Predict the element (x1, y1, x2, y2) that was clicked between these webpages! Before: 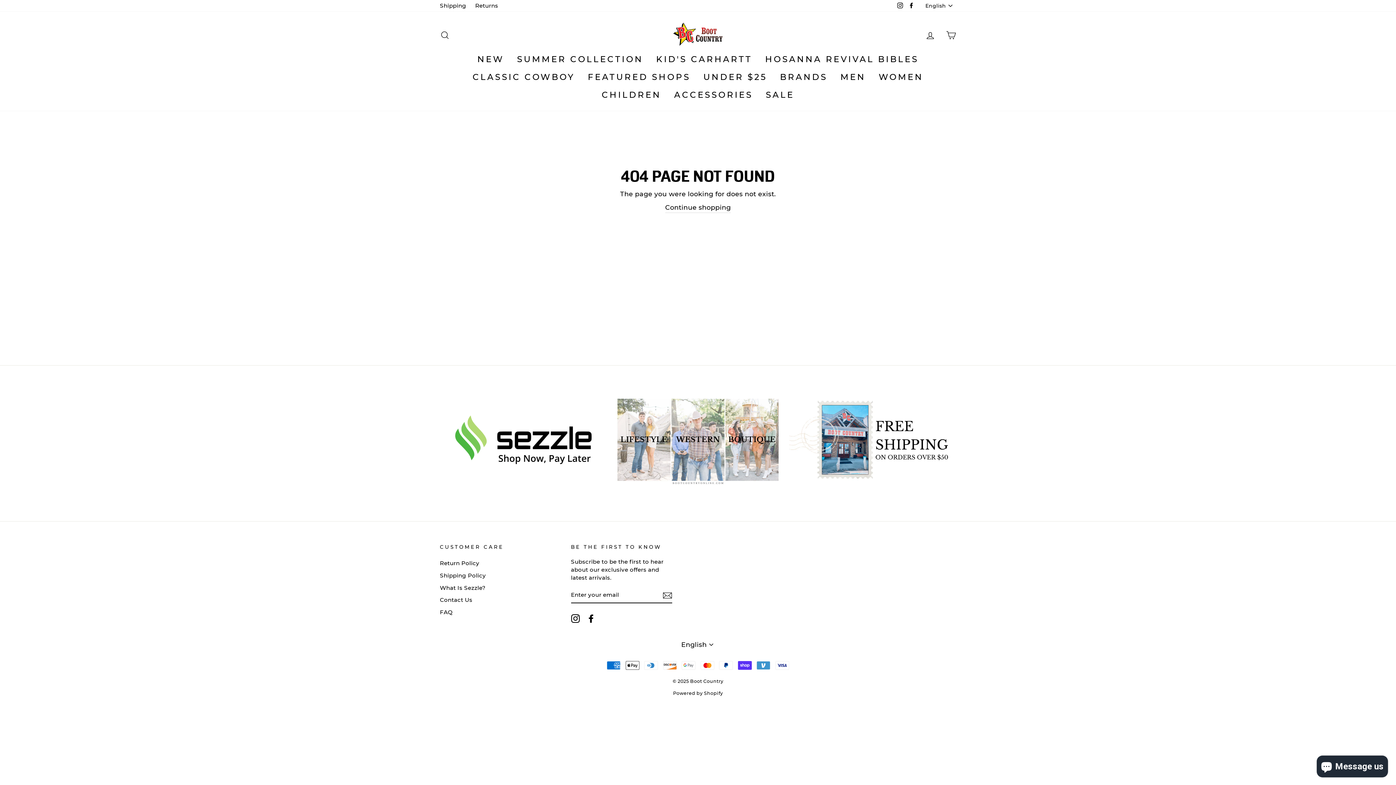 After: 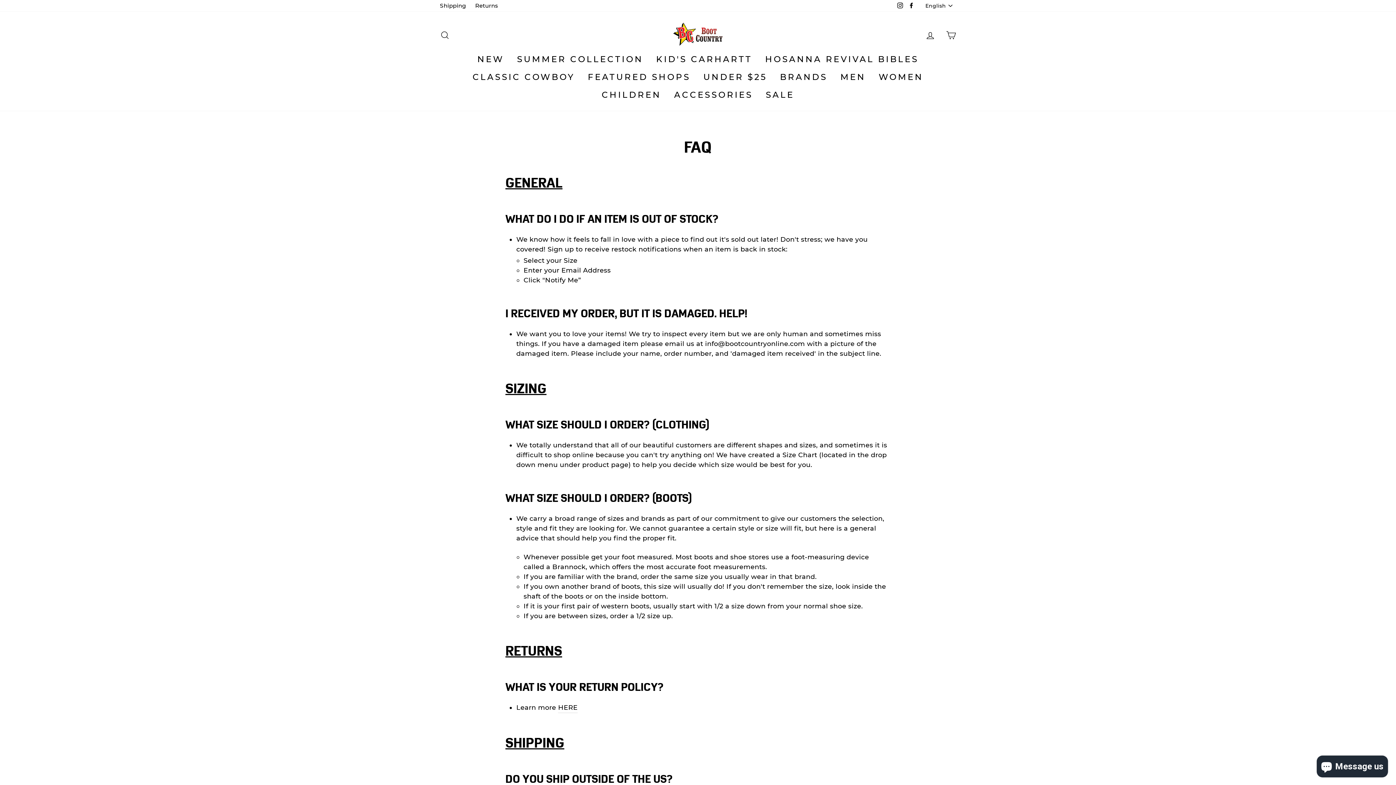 Action: bbox: (440, 607, 452, 618) label: FAQ